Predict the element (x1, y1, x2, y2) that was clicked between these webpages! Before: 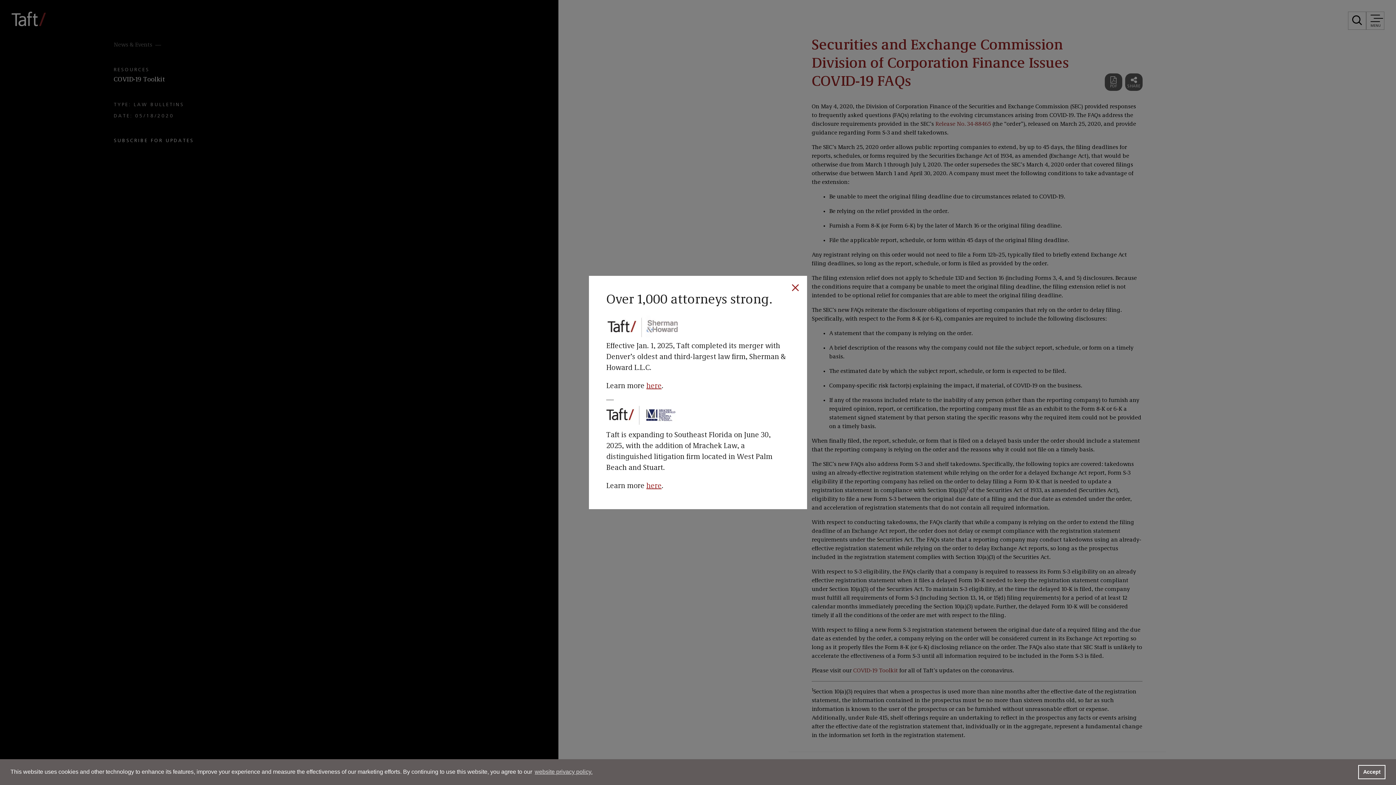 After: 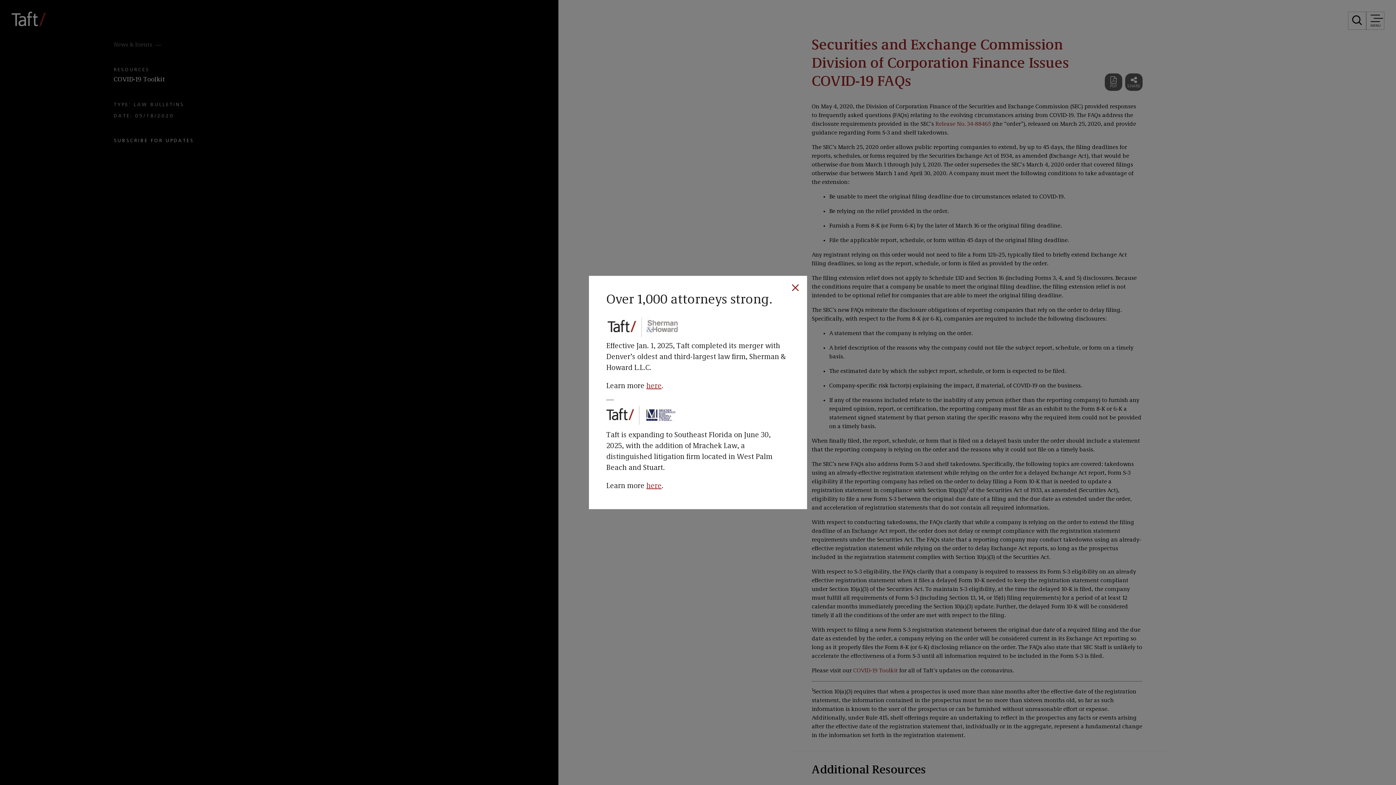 Action: label: dismiss cookie message bbox: (1358, 765, 1385, 779)